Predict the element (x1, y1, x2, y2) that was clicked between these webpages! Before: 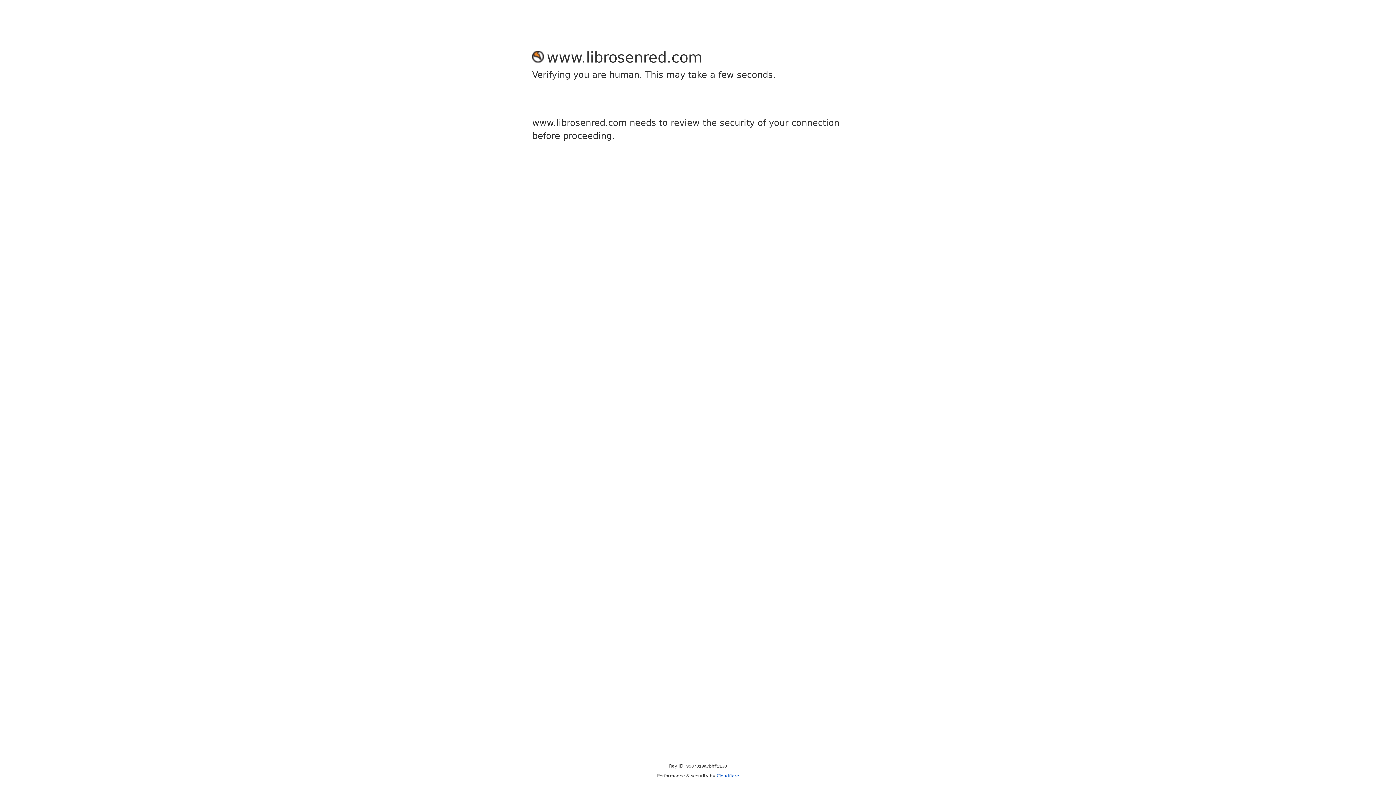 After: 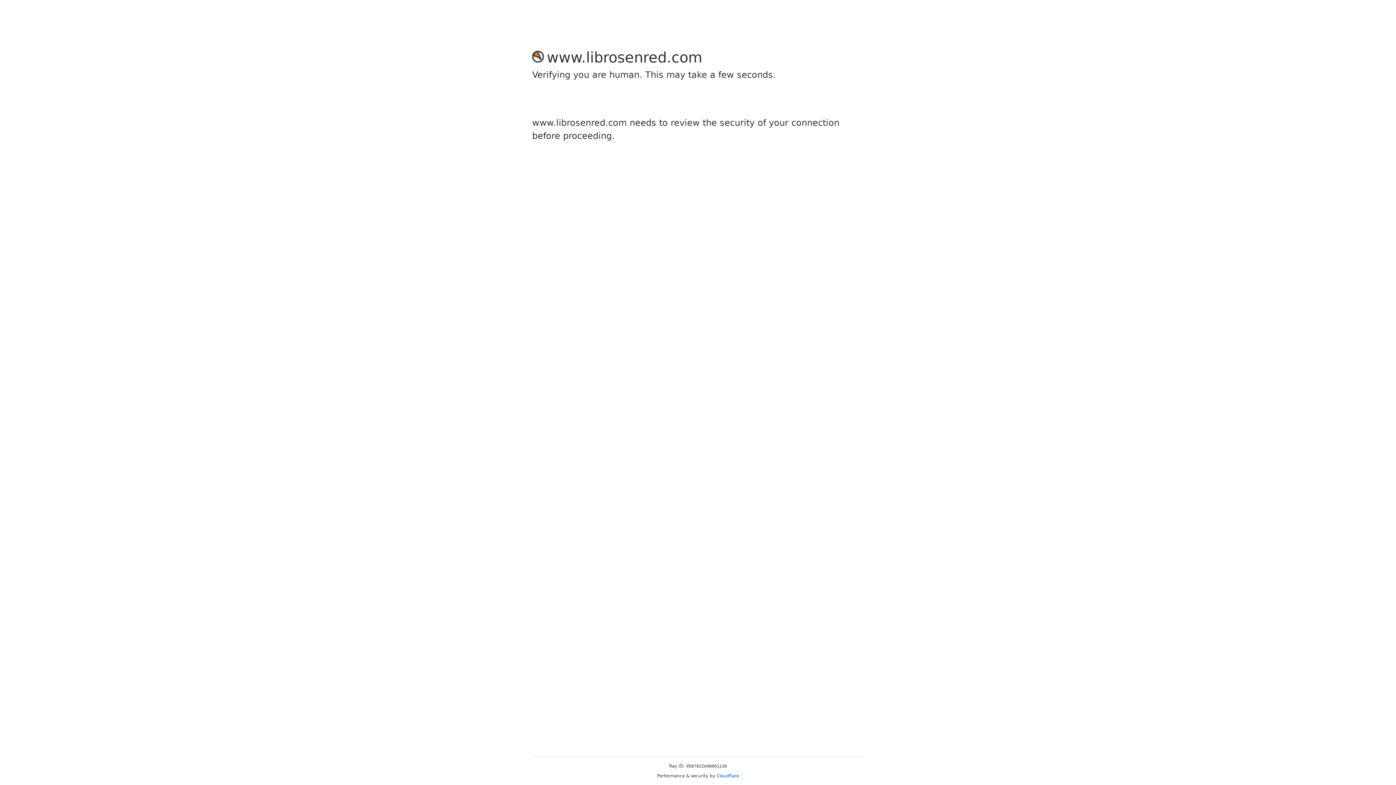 Action: label: Cloudflare bbox: (716, 773, 739, 778)